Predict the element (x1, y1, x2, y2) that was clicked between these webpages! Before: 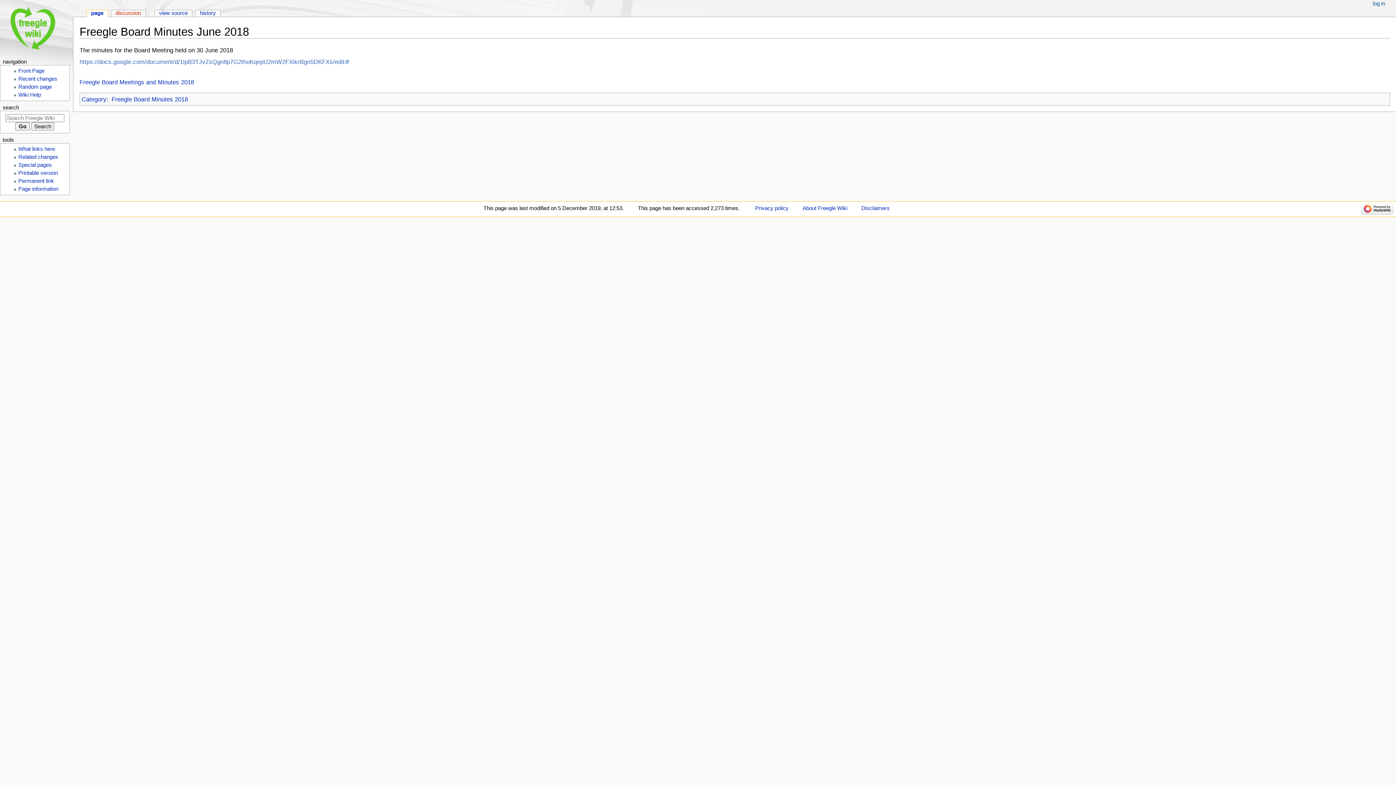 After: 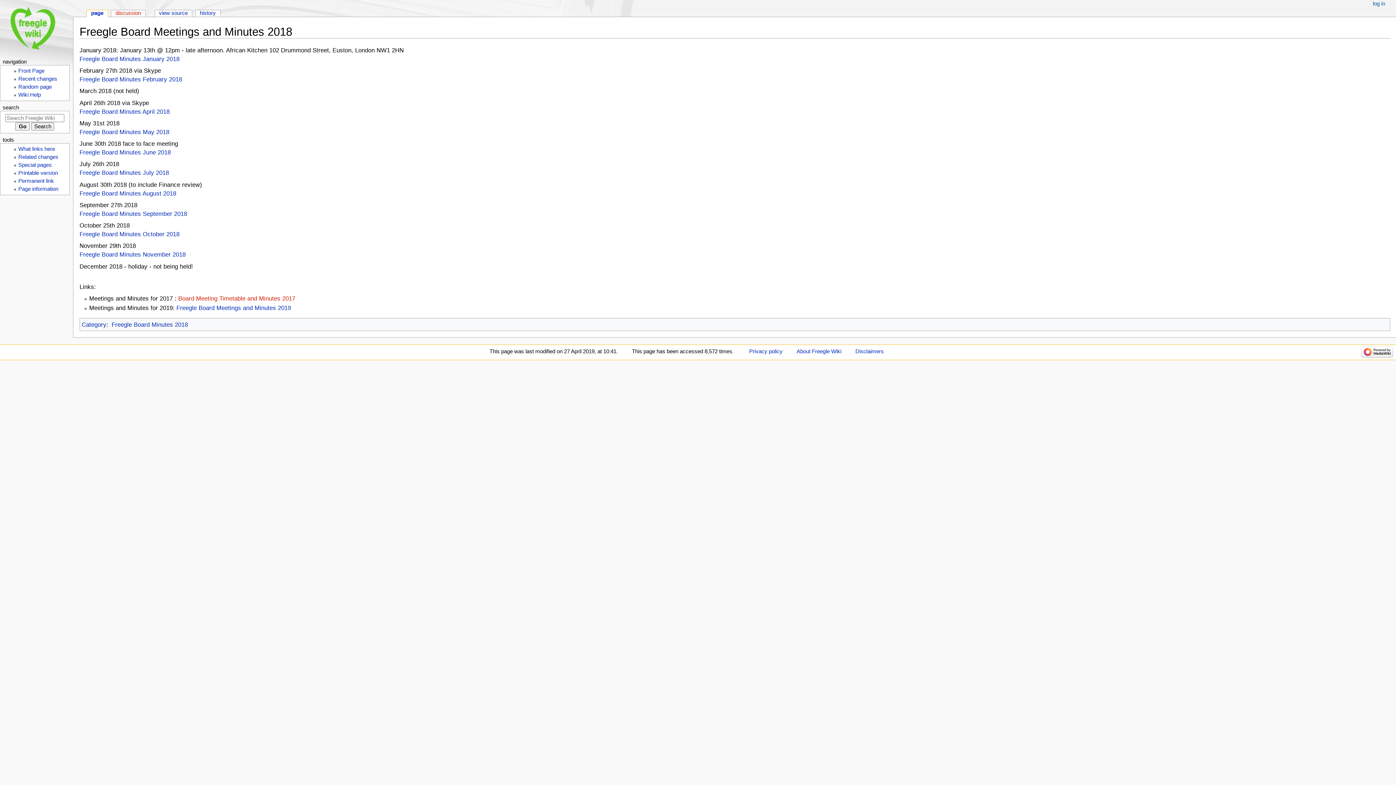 Action: bbox: (79, 79, 194, 85) label: Freegle Board Meetings and Minutes 2018